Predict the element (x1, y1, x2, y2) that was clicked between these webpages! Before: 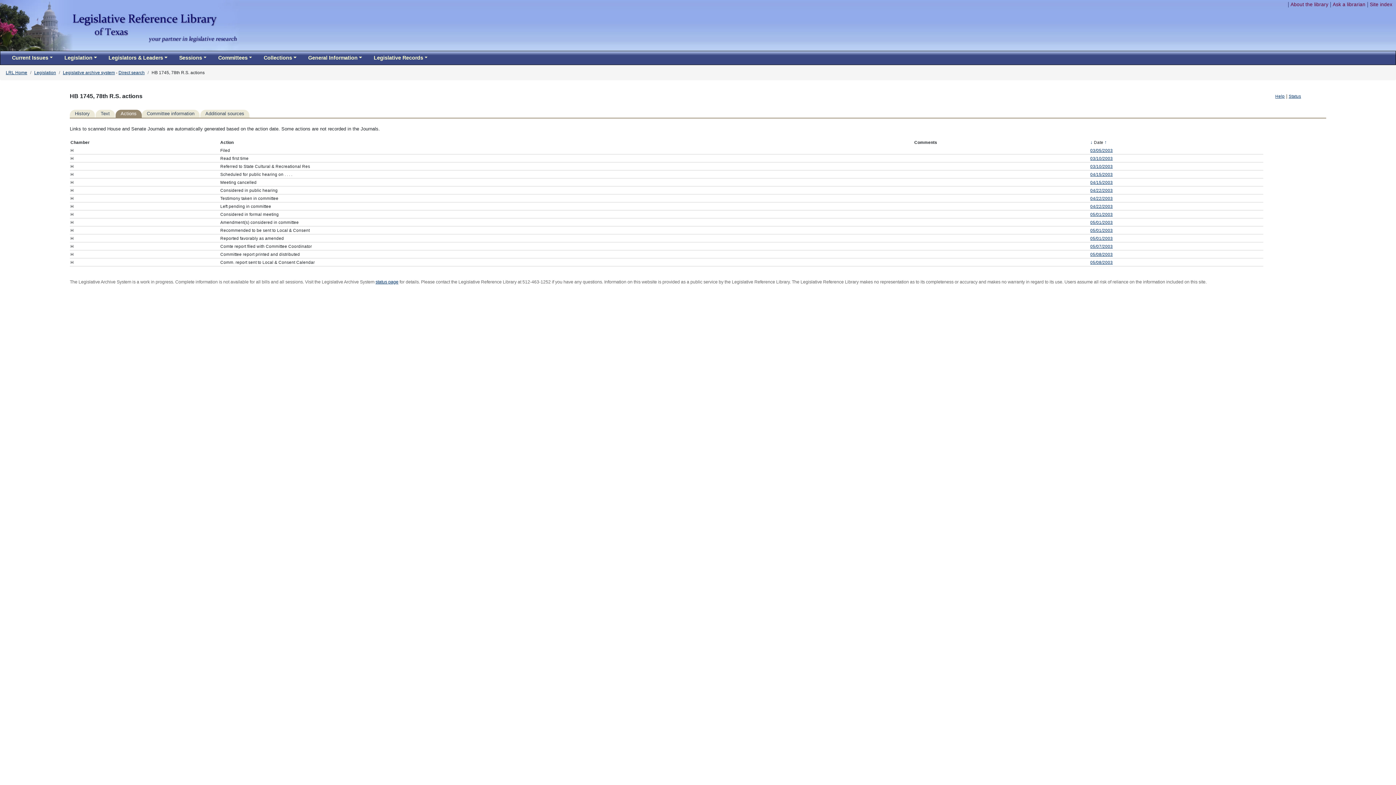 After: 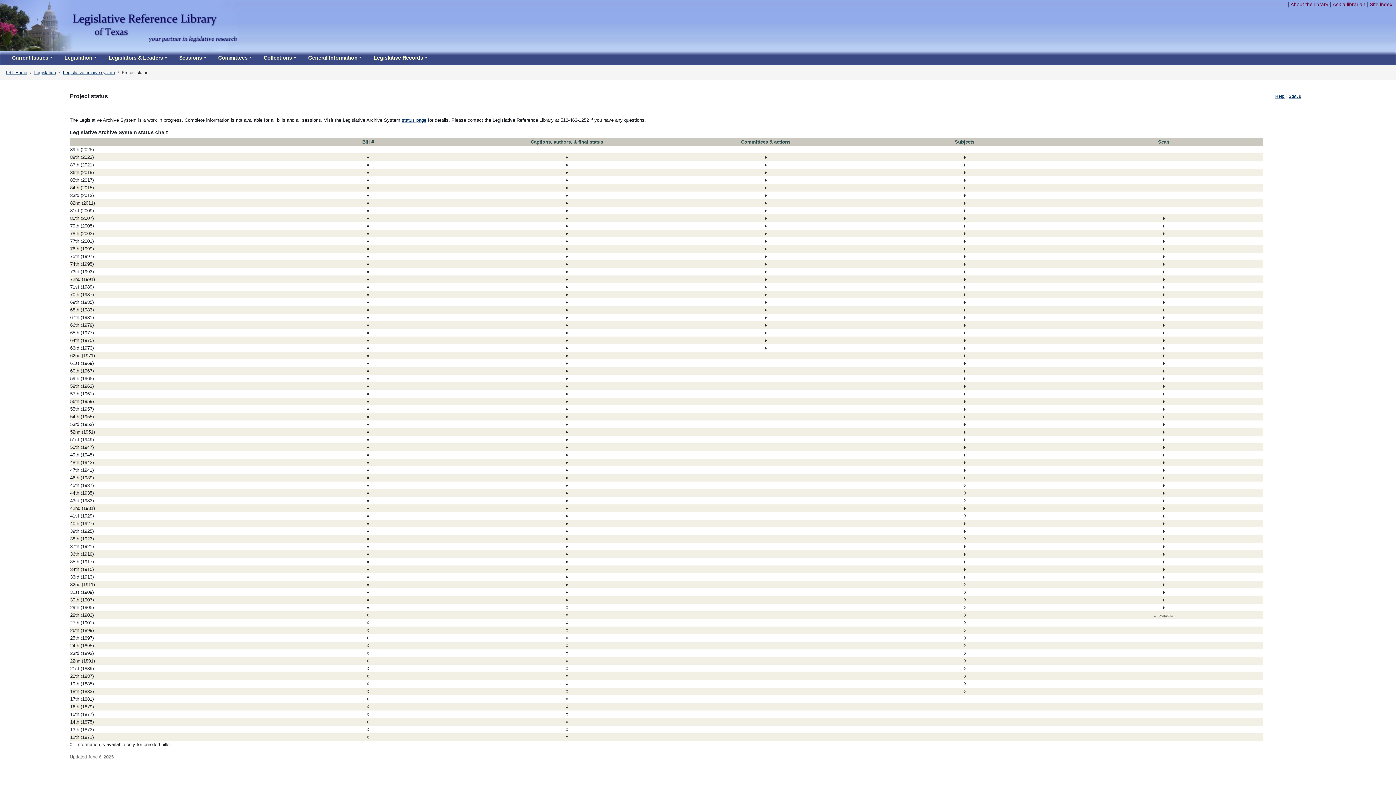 Action: bbox: (1289, 93, 1301, 98) label: Status